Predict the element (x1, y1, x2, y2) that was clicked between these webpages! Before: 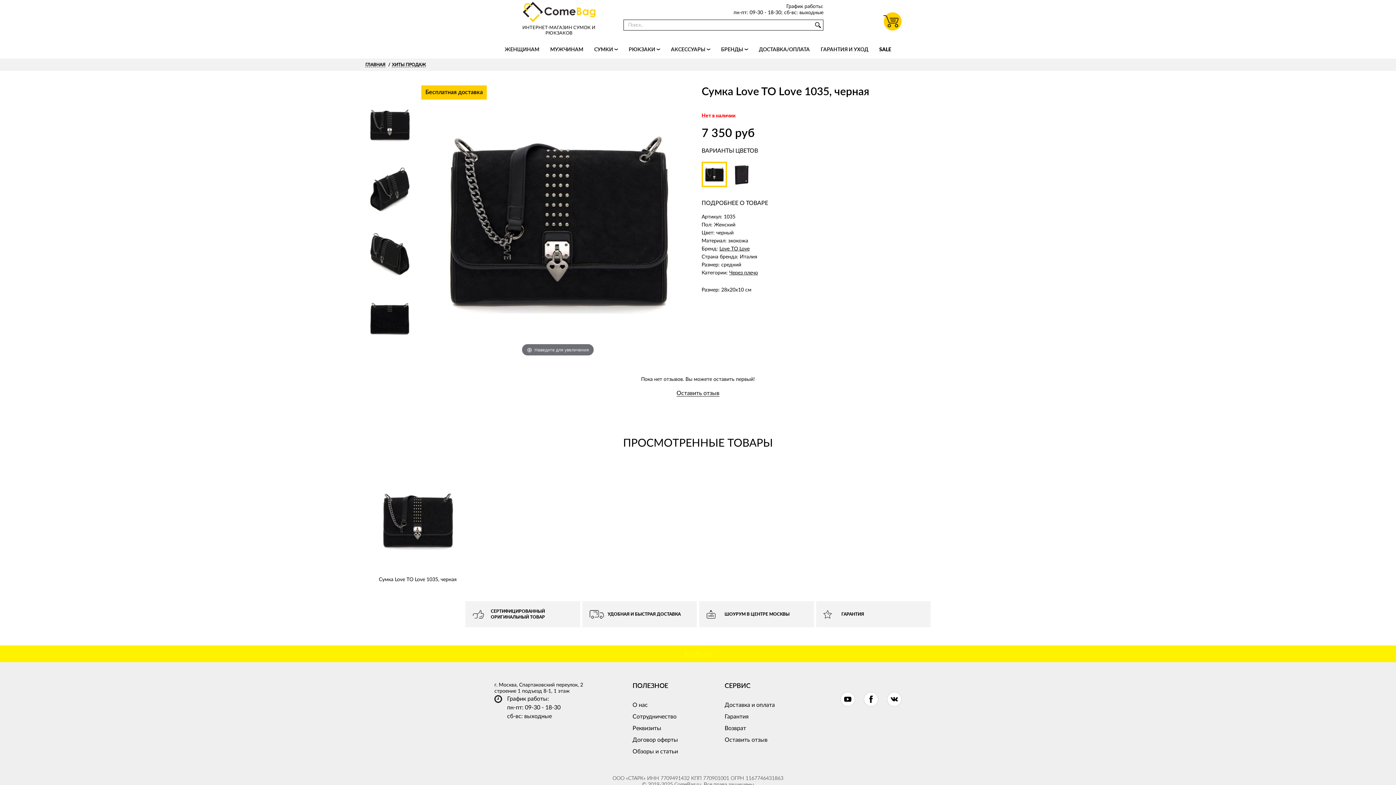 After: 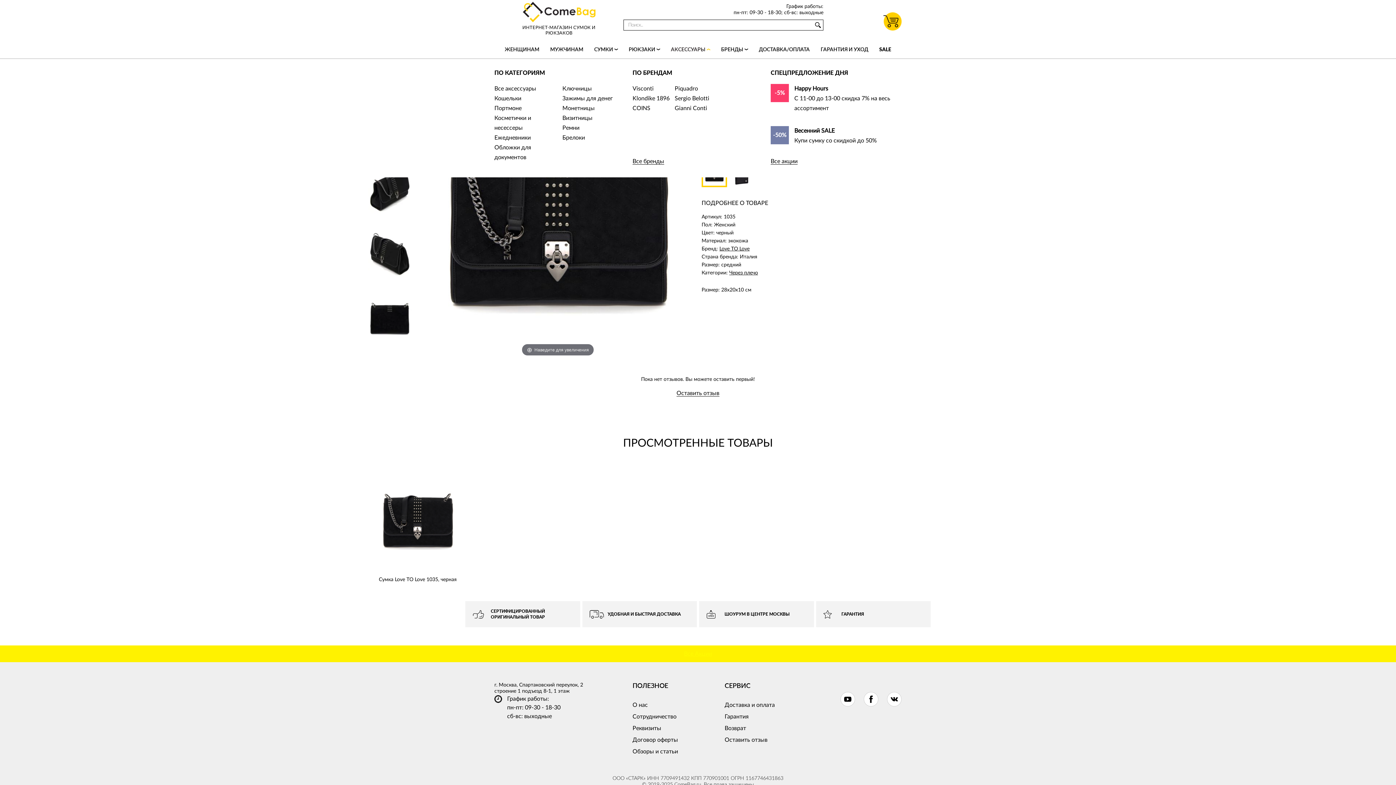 Action: label: АКСЕССУАРЫ  bbox: (671, 41, 710, 58)